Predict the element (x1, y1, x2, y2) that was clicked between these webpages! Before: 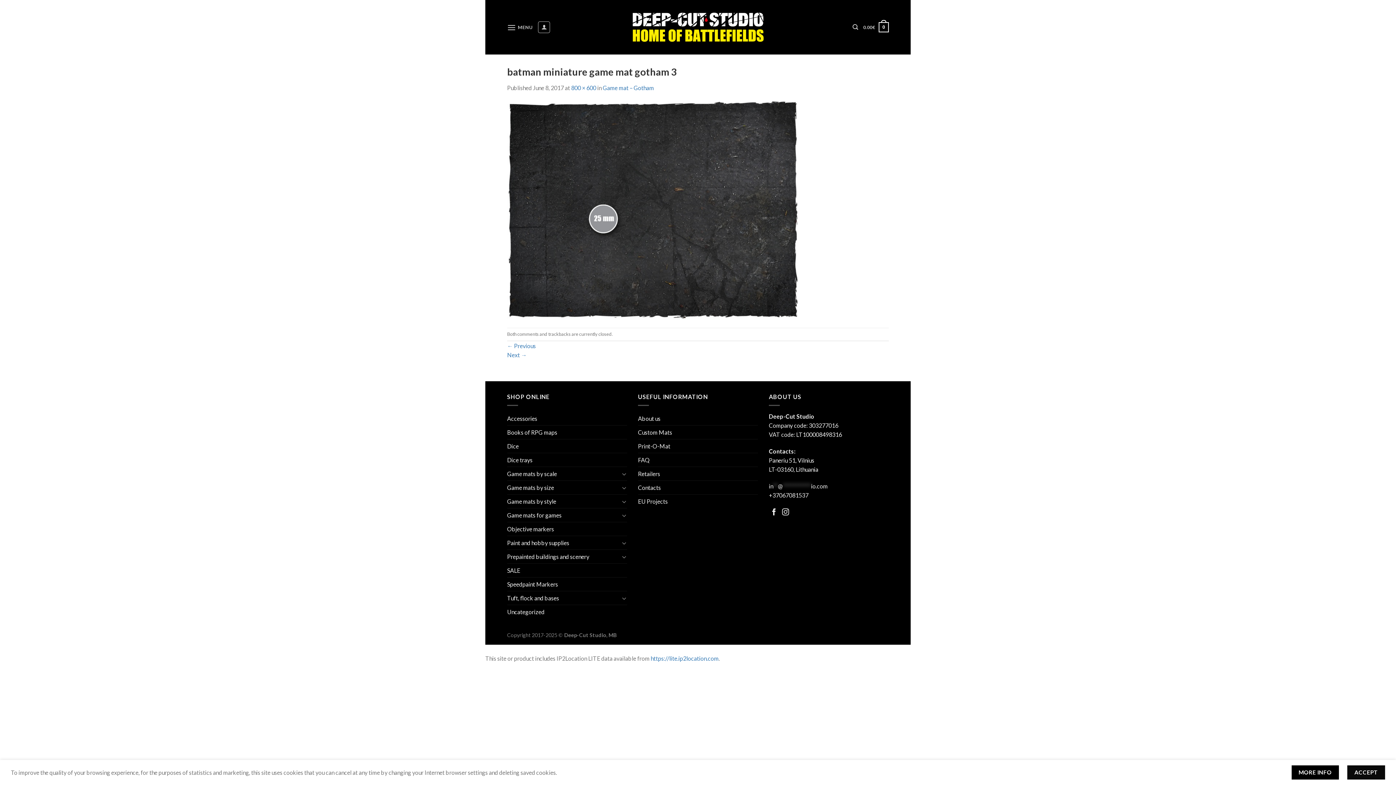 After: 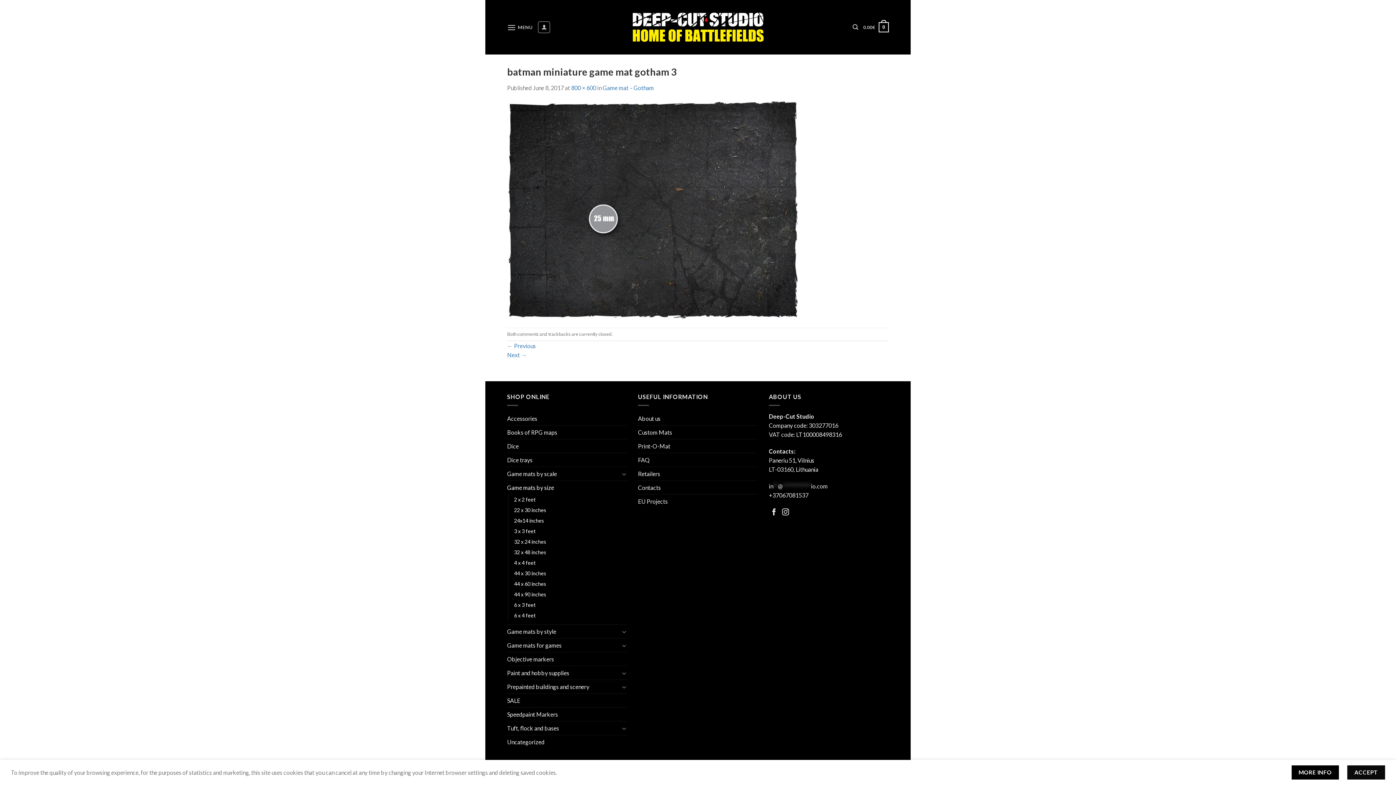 Action: bbox: (621, 483, 627, 492)